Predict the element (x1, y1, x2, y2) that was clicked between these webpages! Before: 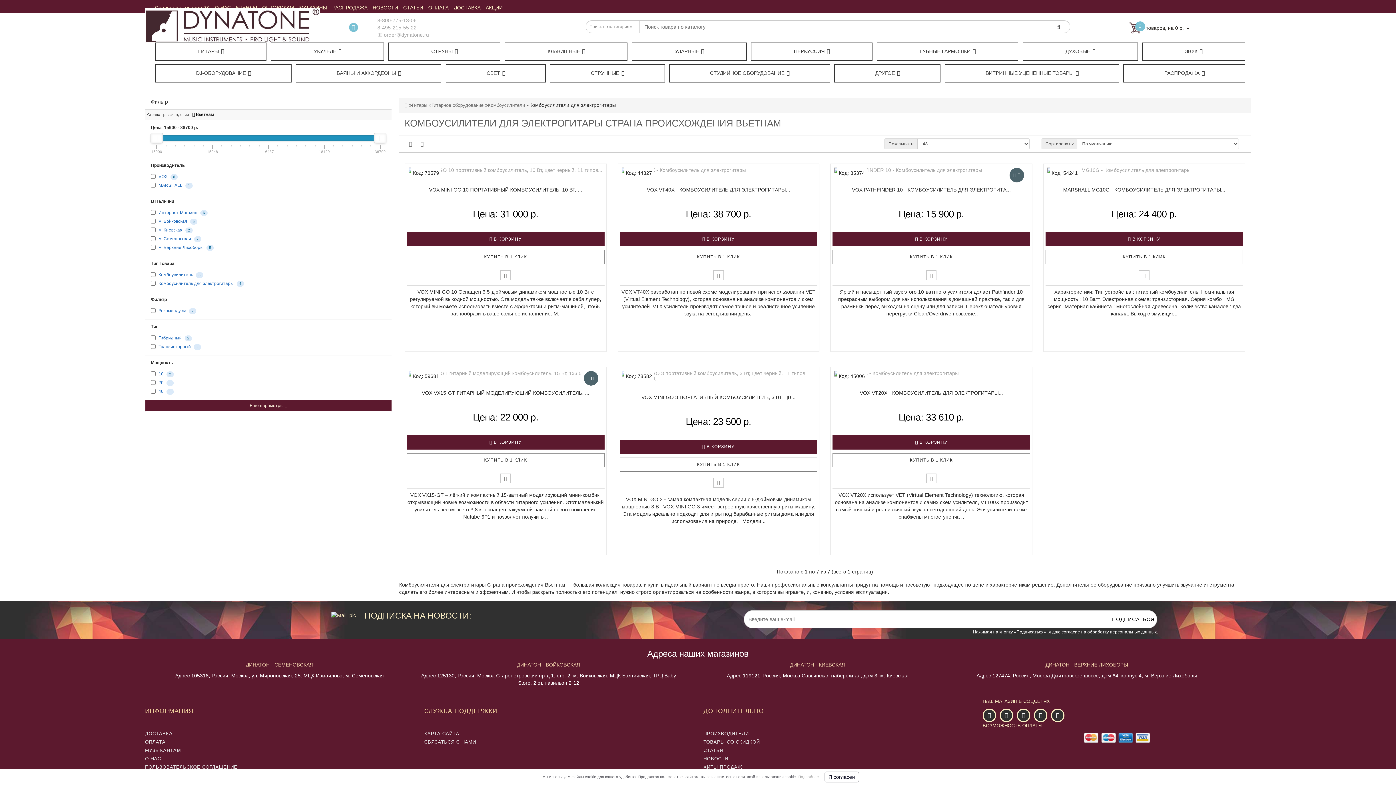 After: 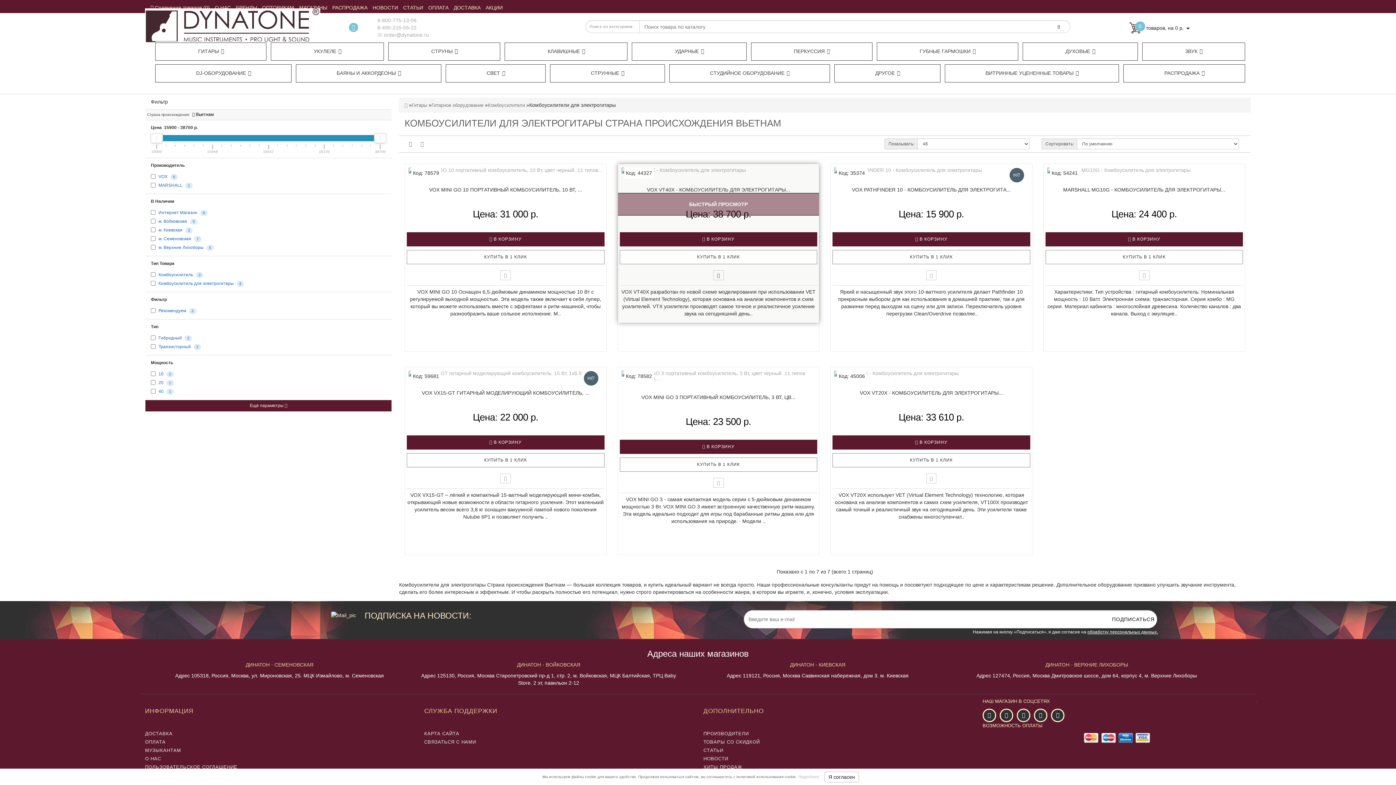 Action: bbox: (713, 270, 723, 280)